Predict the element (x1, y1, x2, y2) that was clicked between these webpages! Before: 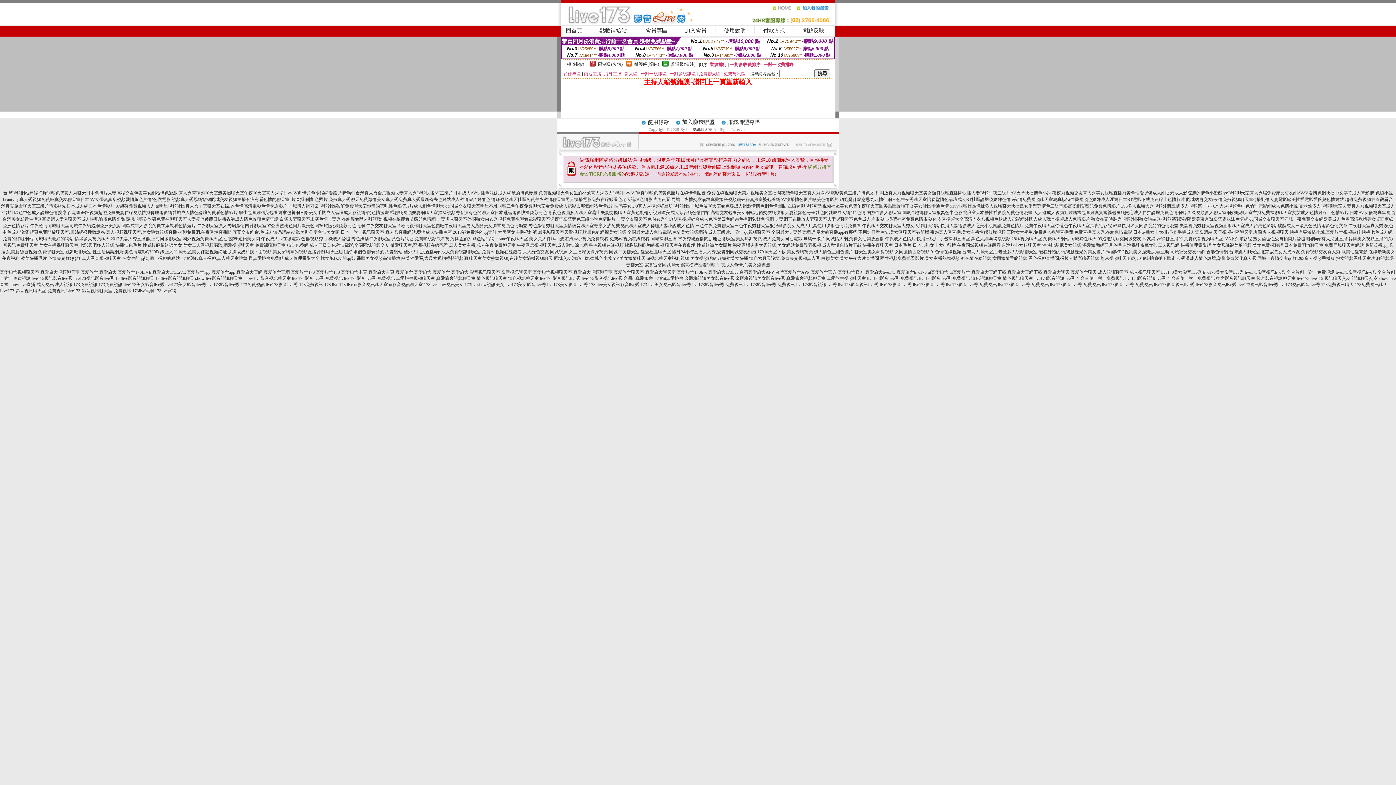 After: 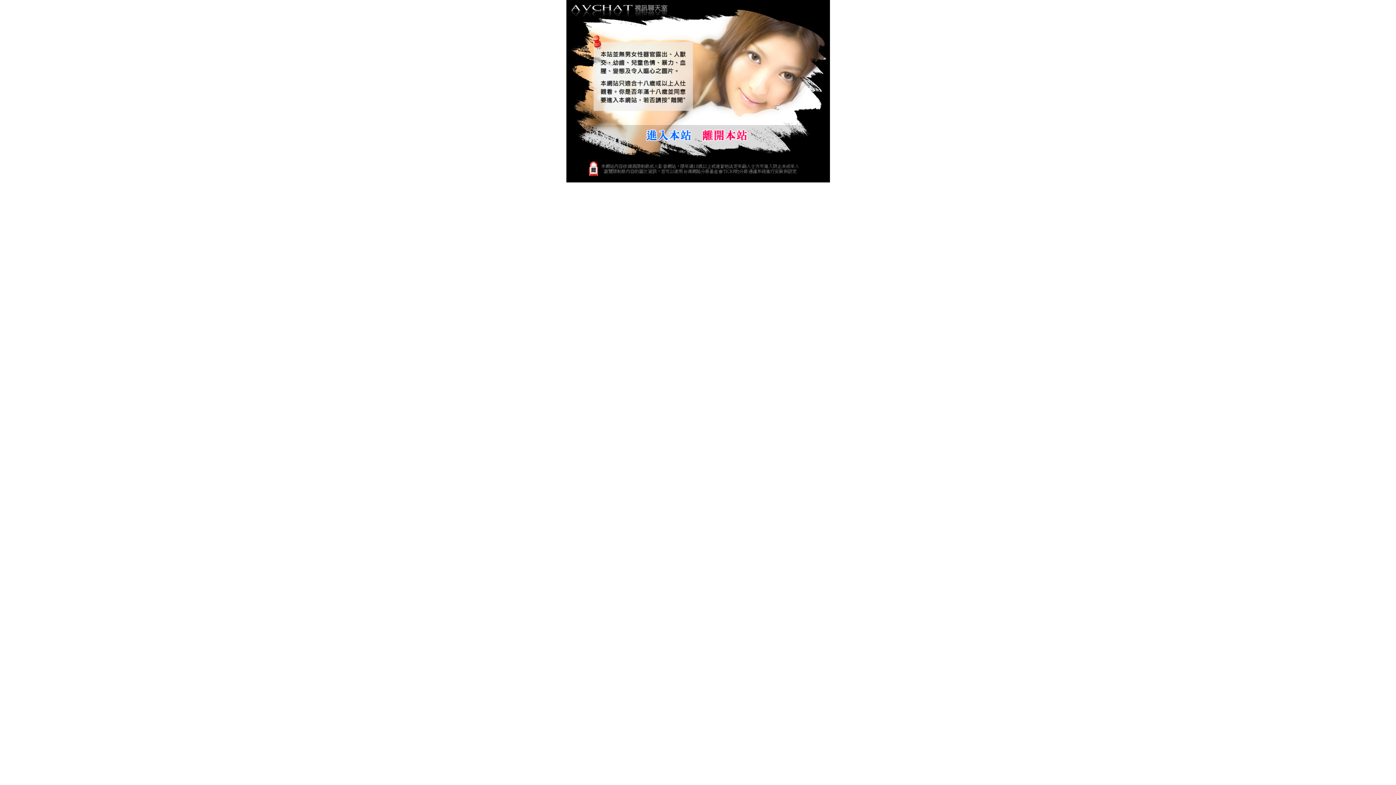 Action: bbox: (821, 256, 879, 261) label: 白領美女,美女午夜大片直播間